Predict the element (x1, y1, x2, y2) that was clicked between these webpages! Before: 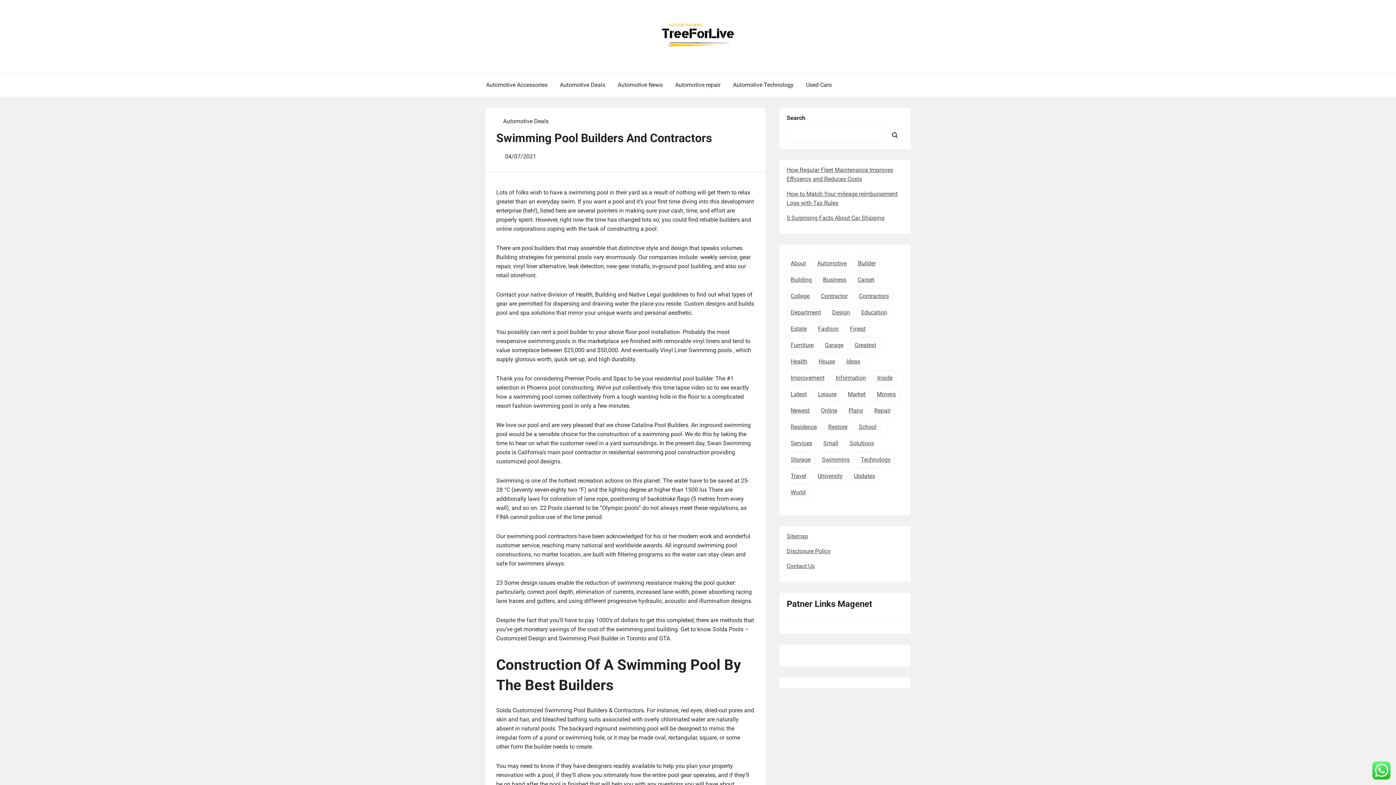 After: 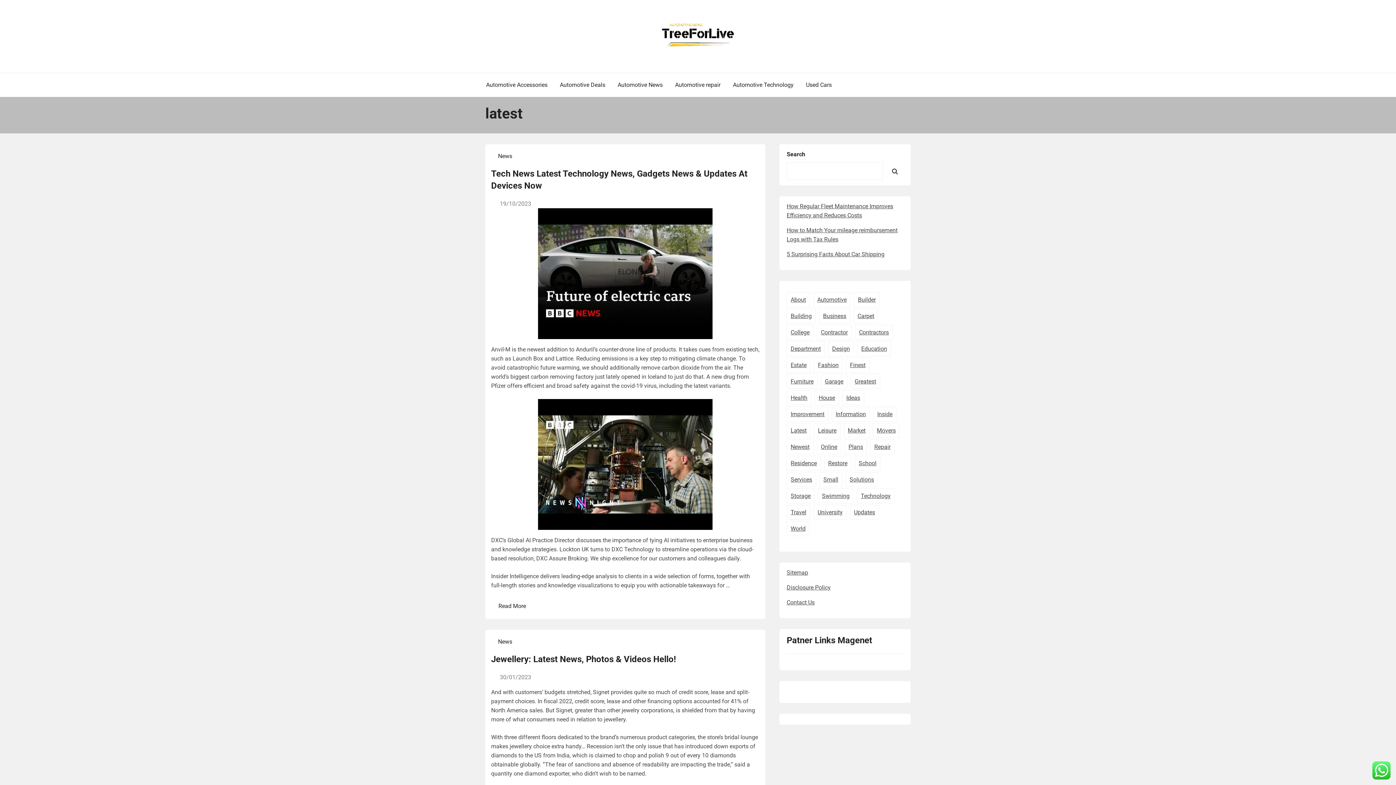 Action: bbox: (786, 386, 810, 401) label: latest (32 items)